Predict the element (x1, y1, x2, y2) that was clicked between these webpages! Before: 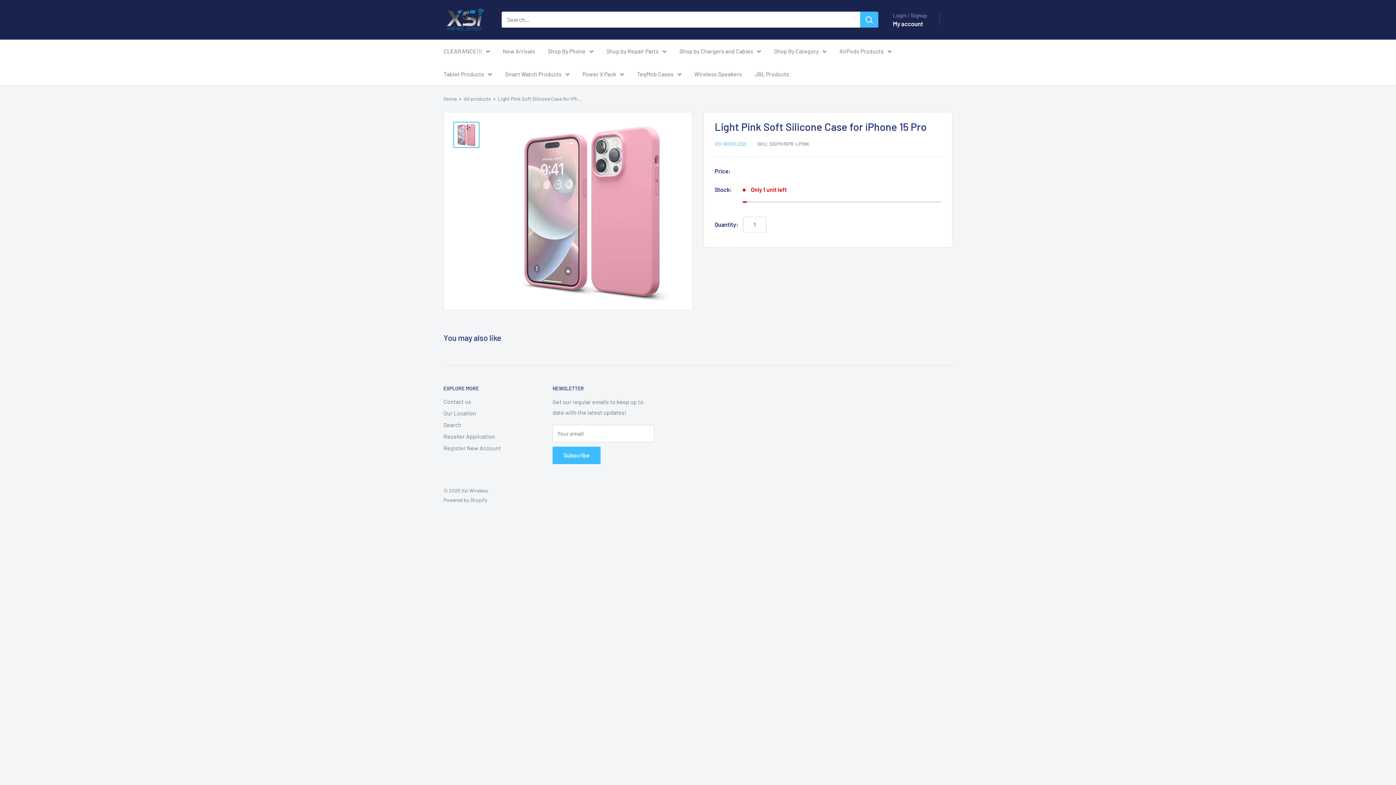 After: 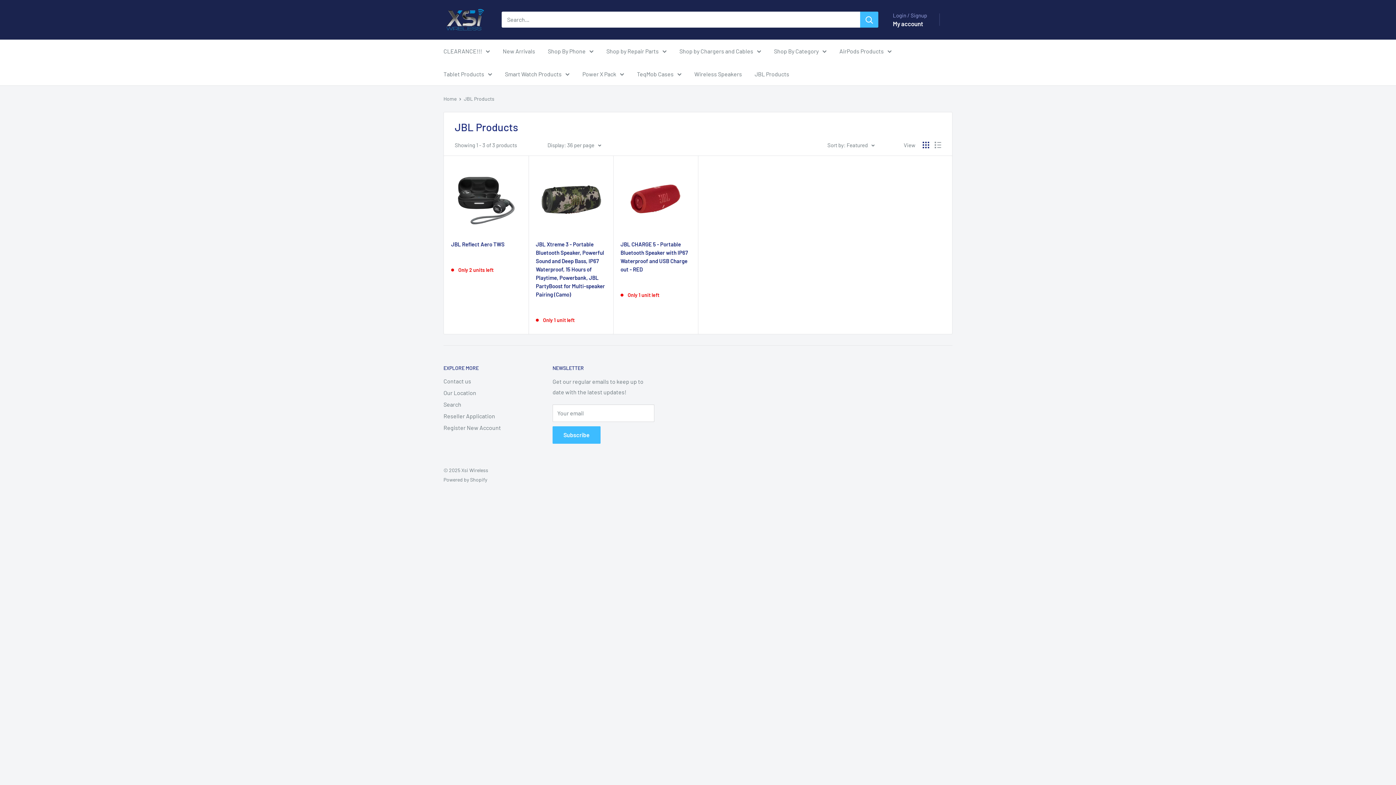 Action: bbox: (754, 68, 789, 79) label: JBL Products